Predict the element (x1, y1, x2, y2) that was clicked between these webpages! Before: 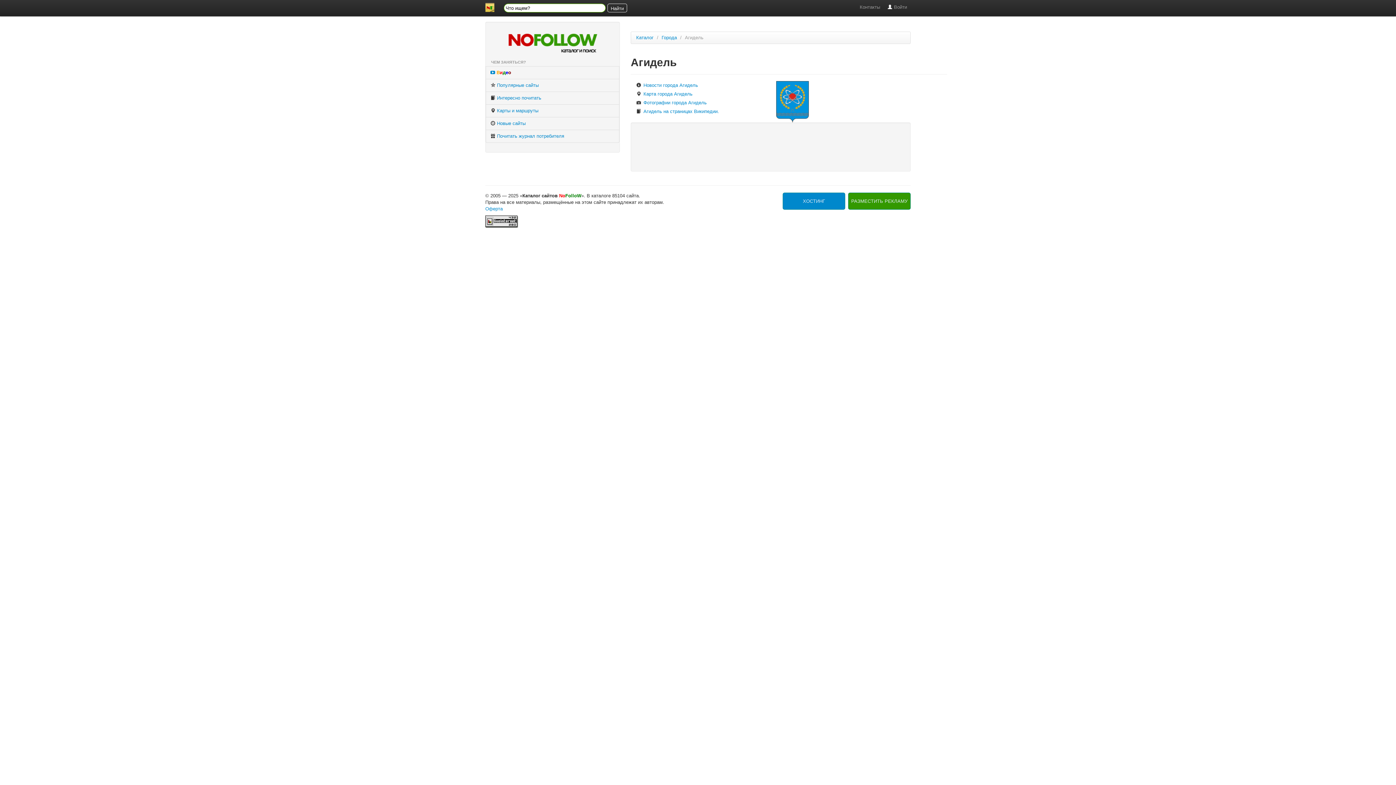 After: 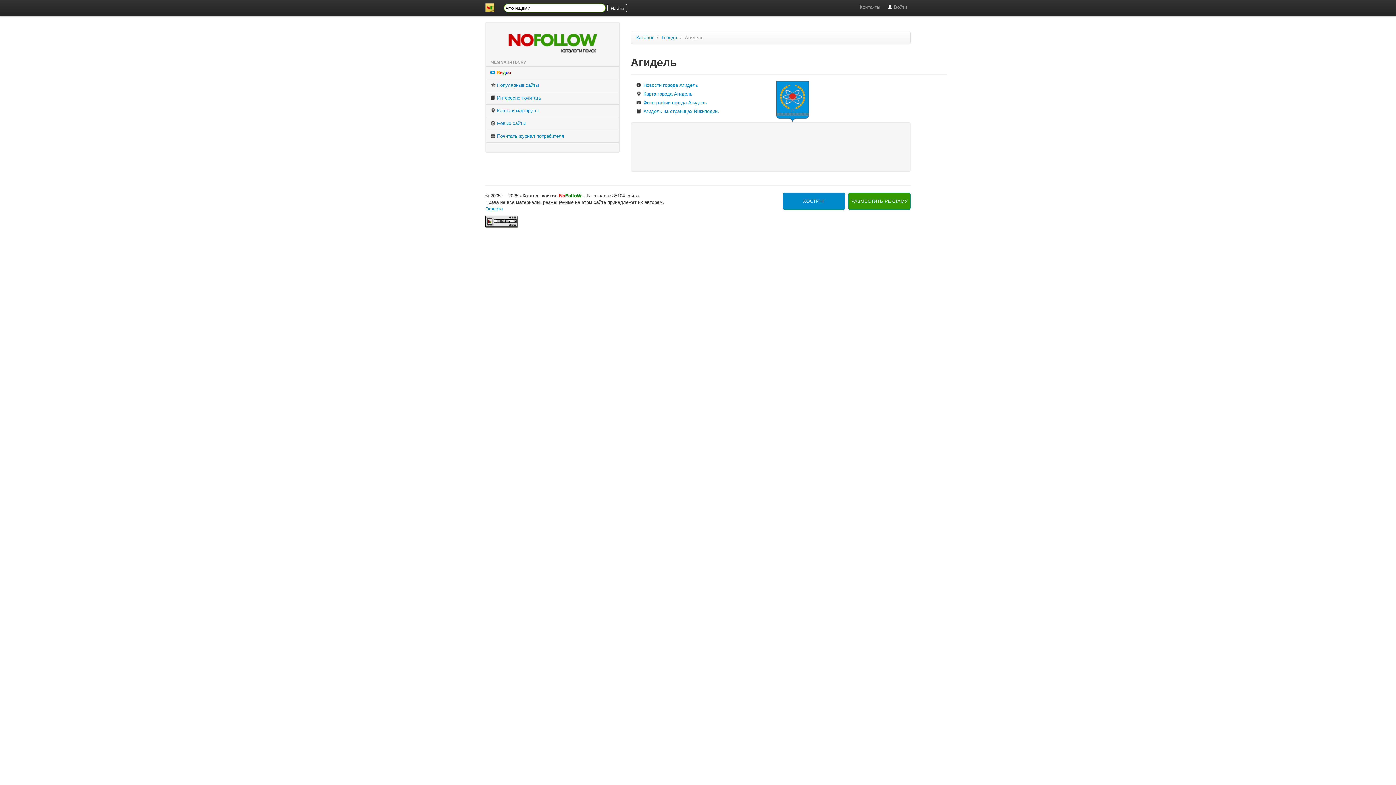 Action: bbox: (485, 218, 517, 223)